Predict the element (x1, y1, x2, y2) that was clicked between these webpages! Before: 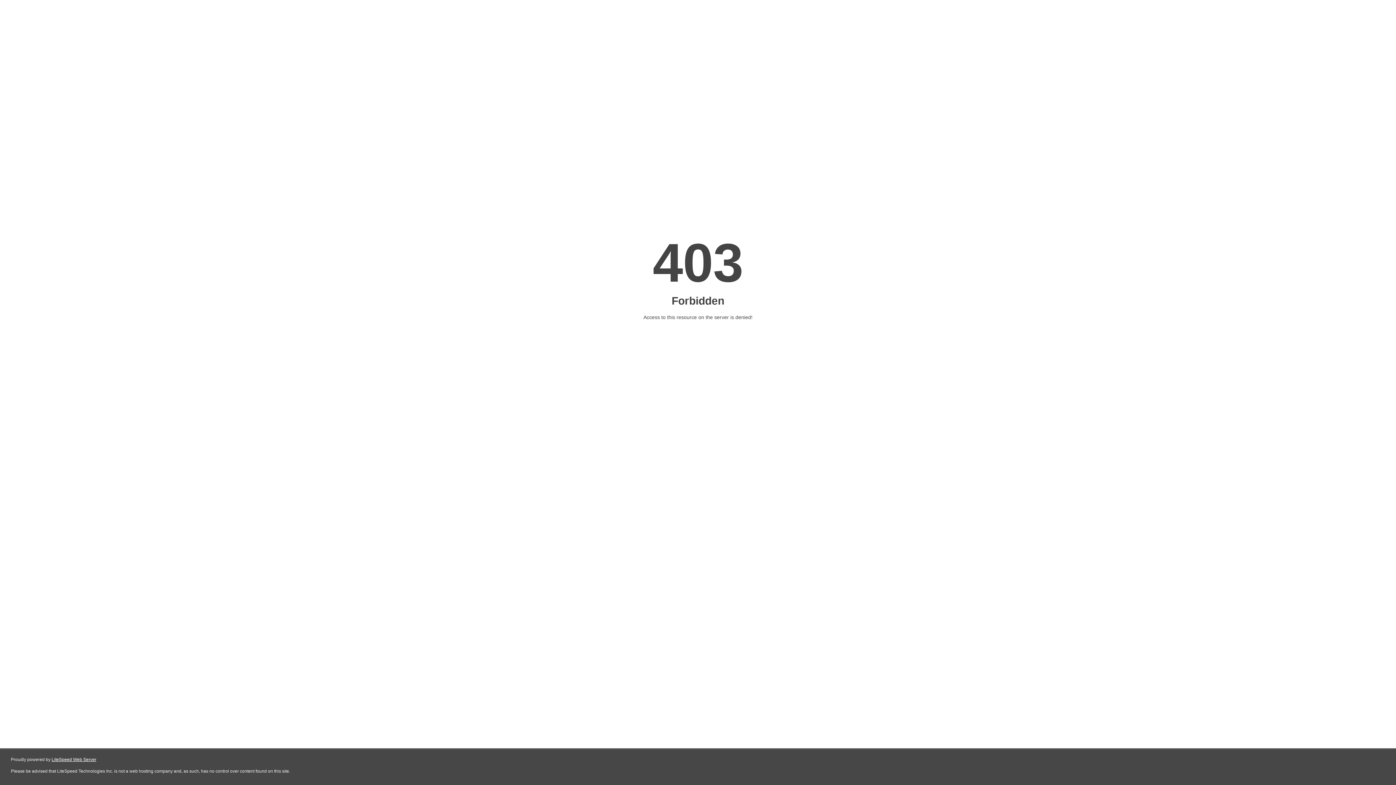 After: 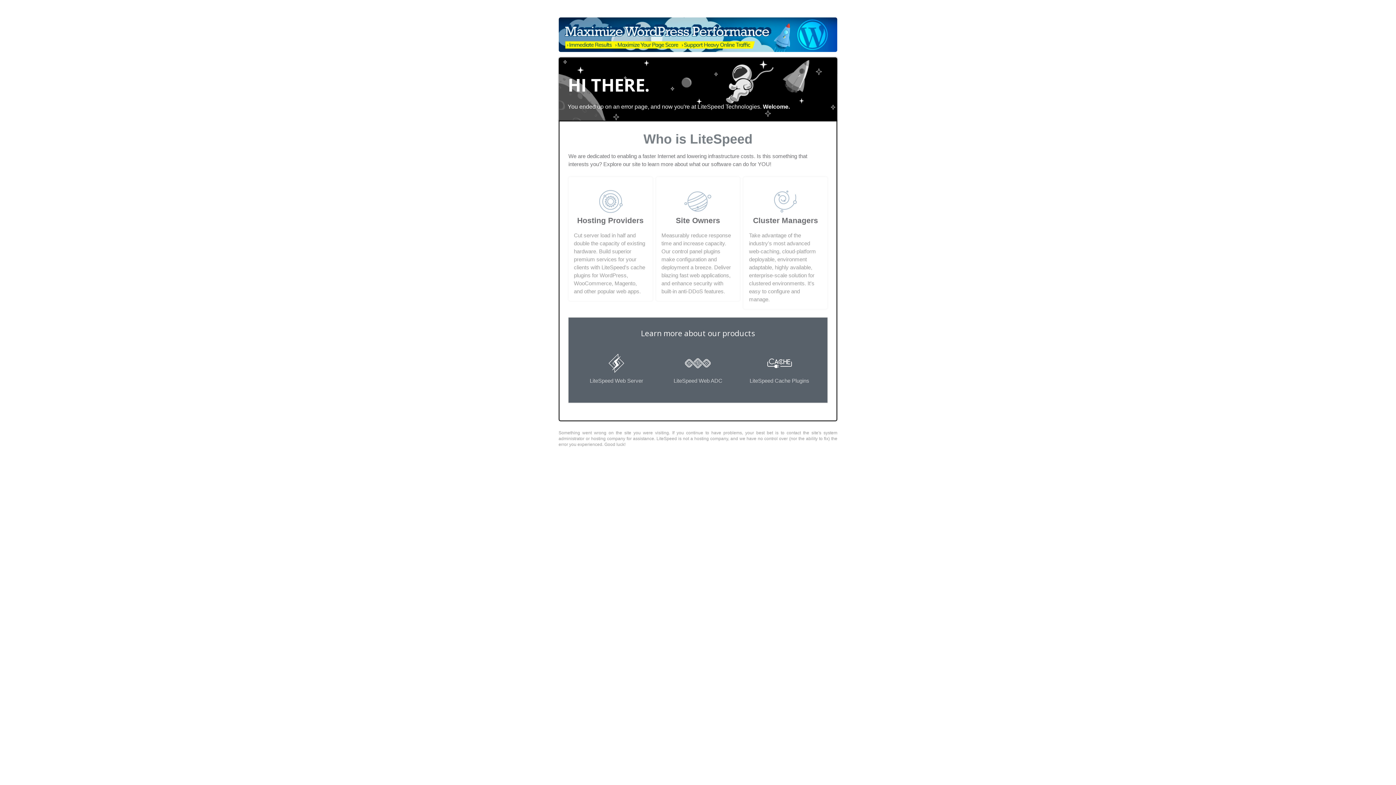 Action: bbox: (51, 757, 96, 762) label: LiteSpeed Web Server